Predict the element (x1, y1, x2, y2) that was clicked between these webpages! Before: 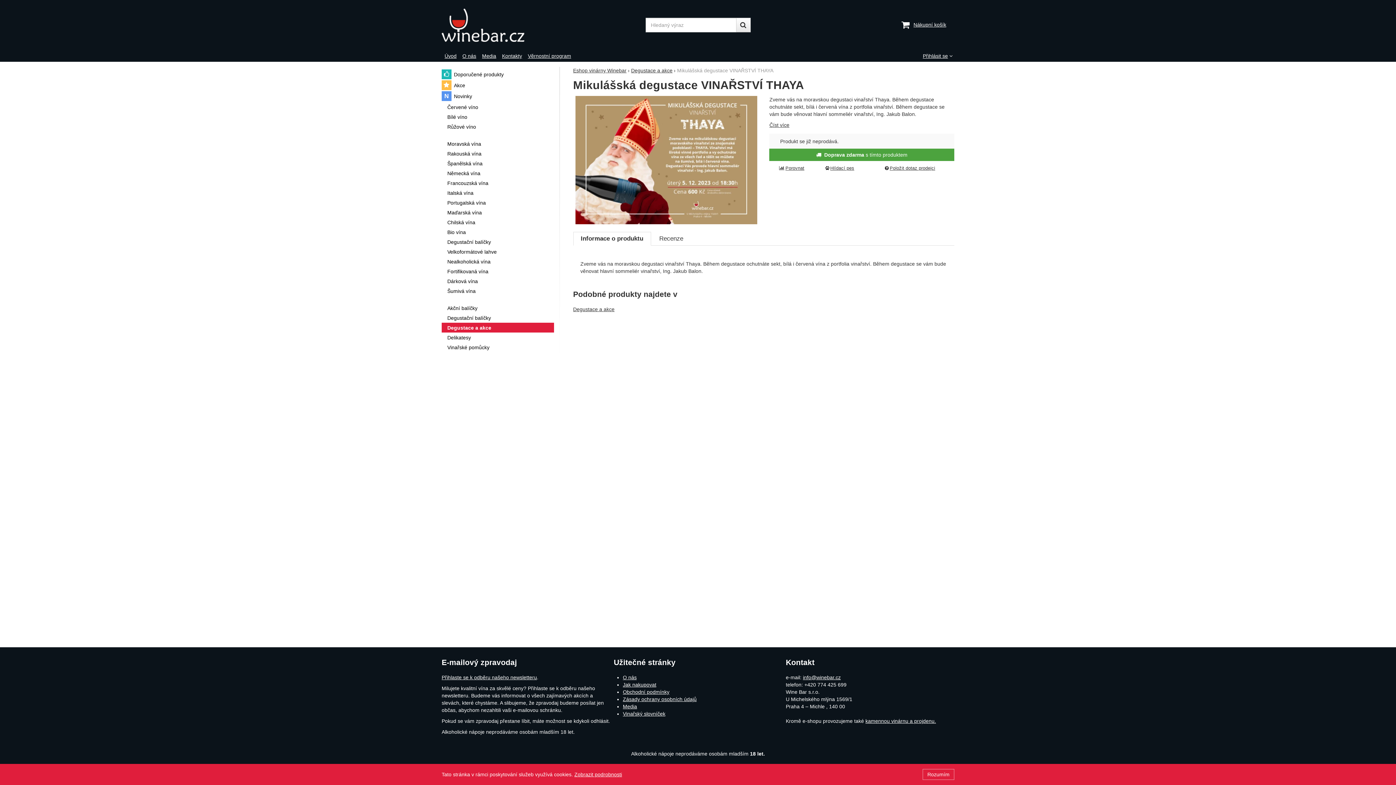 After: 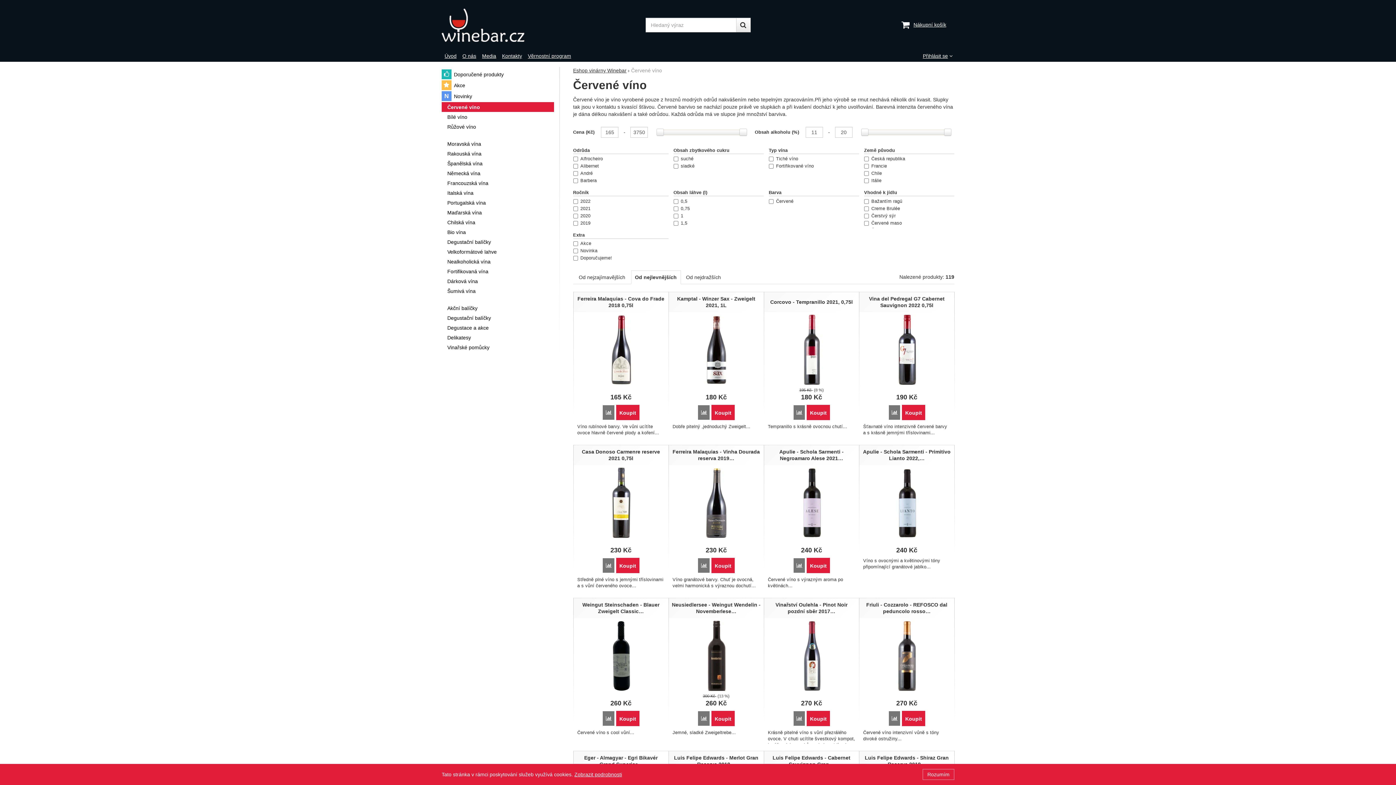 Action: label: Červené víno bbox: (441, 102, 554, 112)